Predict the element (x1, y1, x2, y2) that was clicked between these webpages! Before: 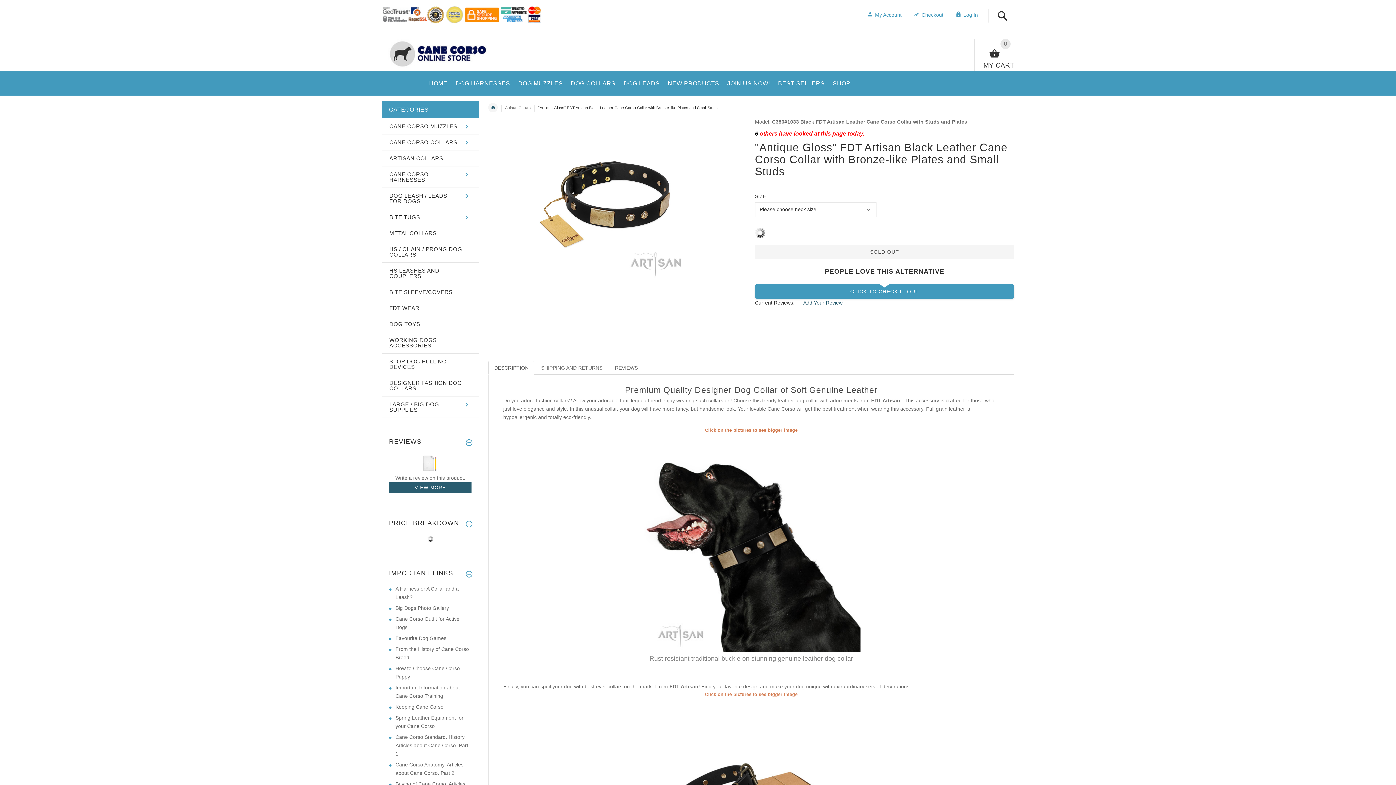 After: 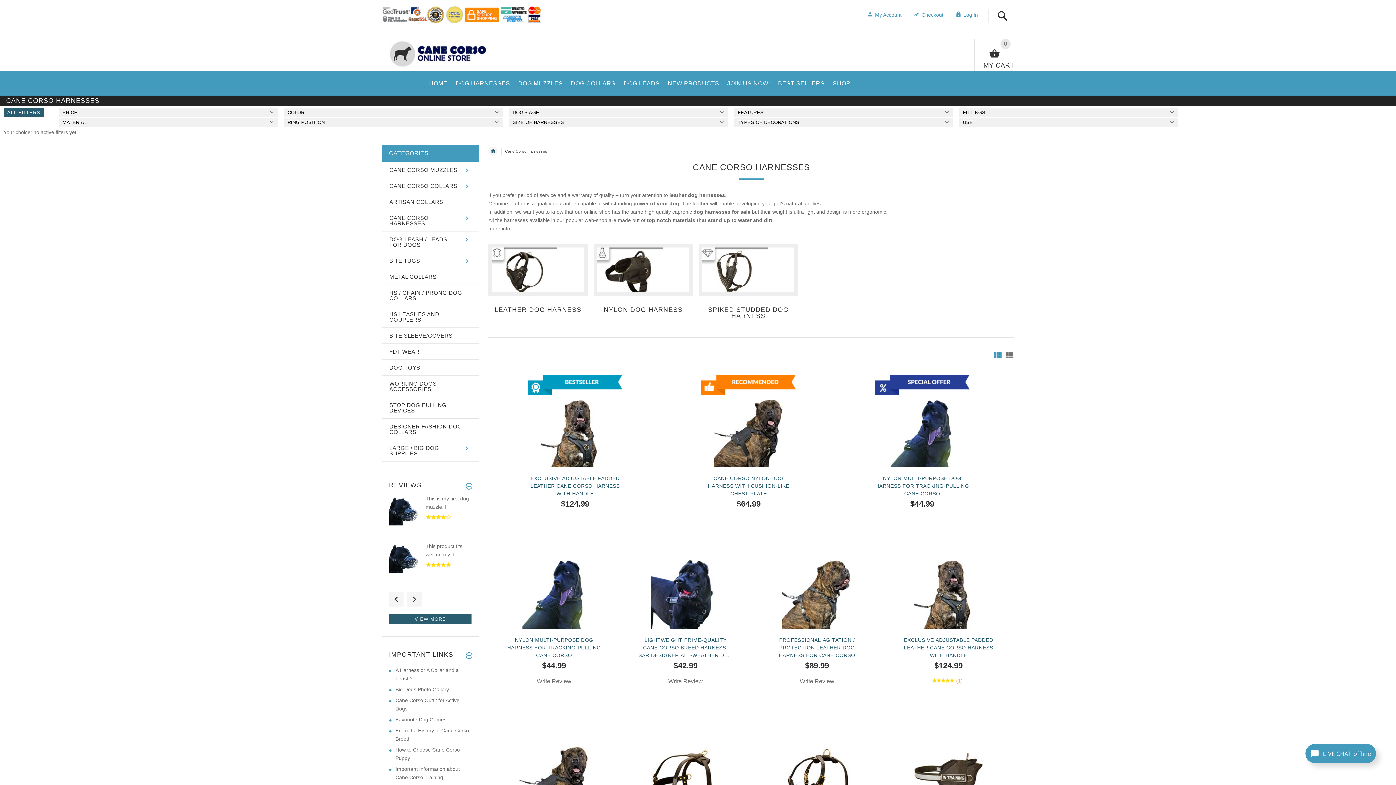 Action: label: DOG HARNESSES bbox: (451, 72, 514, 91)